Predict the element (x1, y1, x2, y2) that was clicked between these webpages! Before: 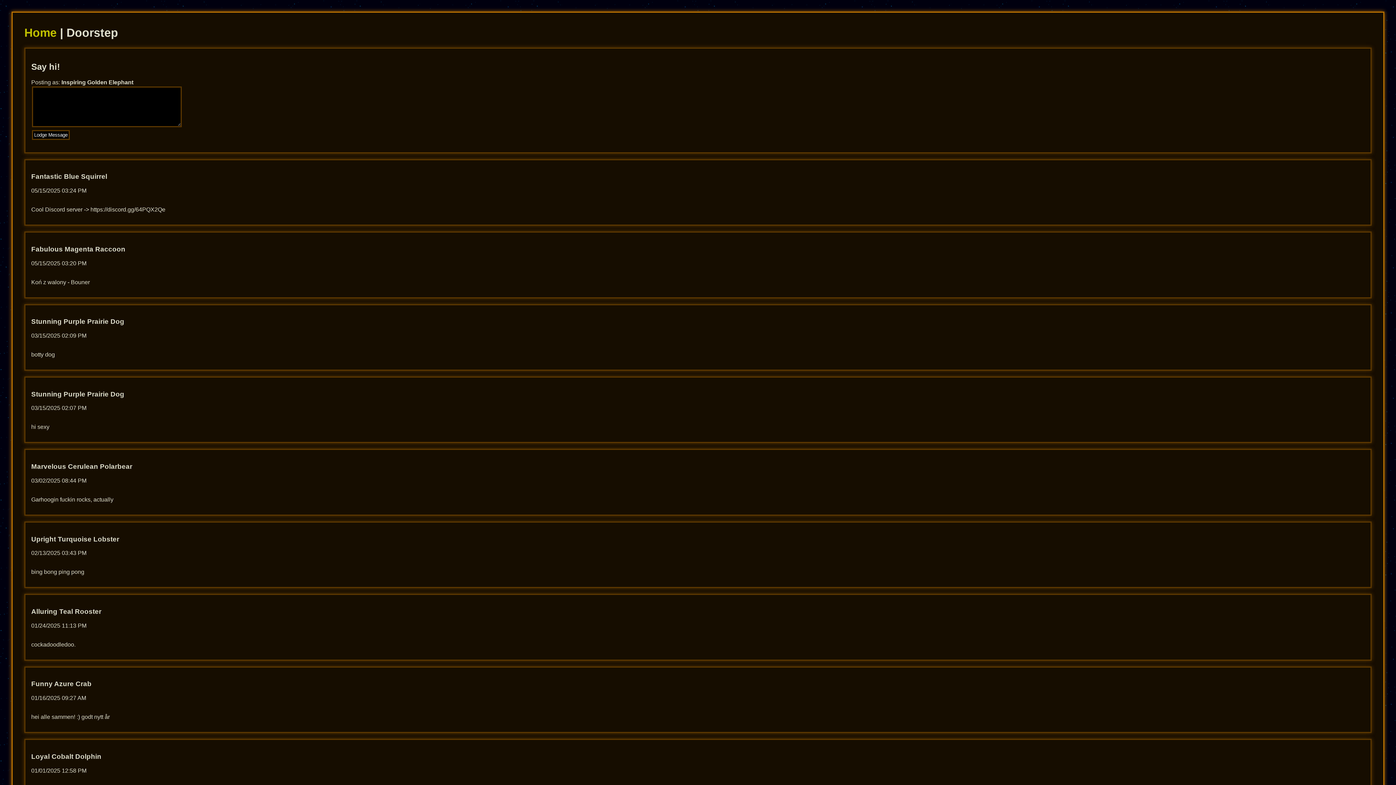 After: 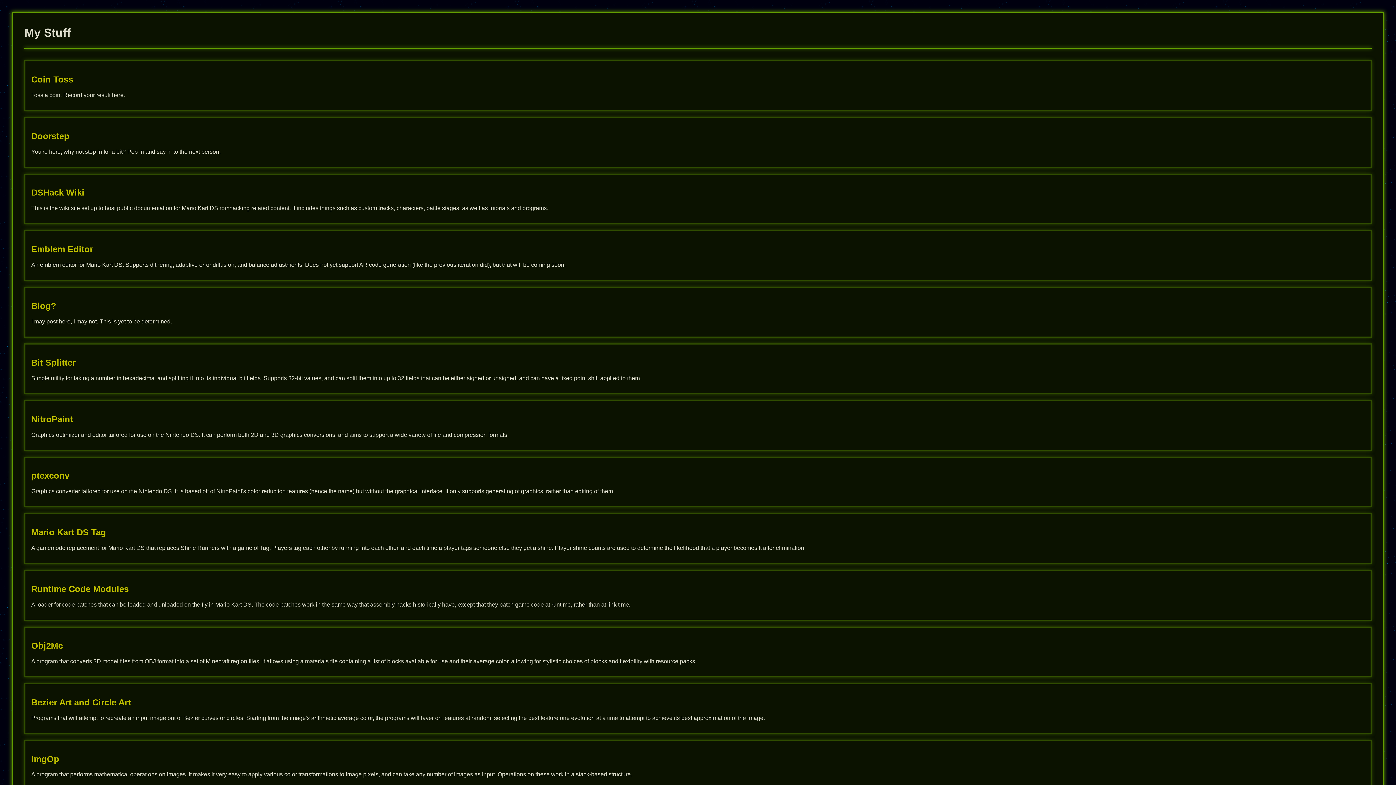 Action: bbox: (24, 26, 56, 39) label: Home